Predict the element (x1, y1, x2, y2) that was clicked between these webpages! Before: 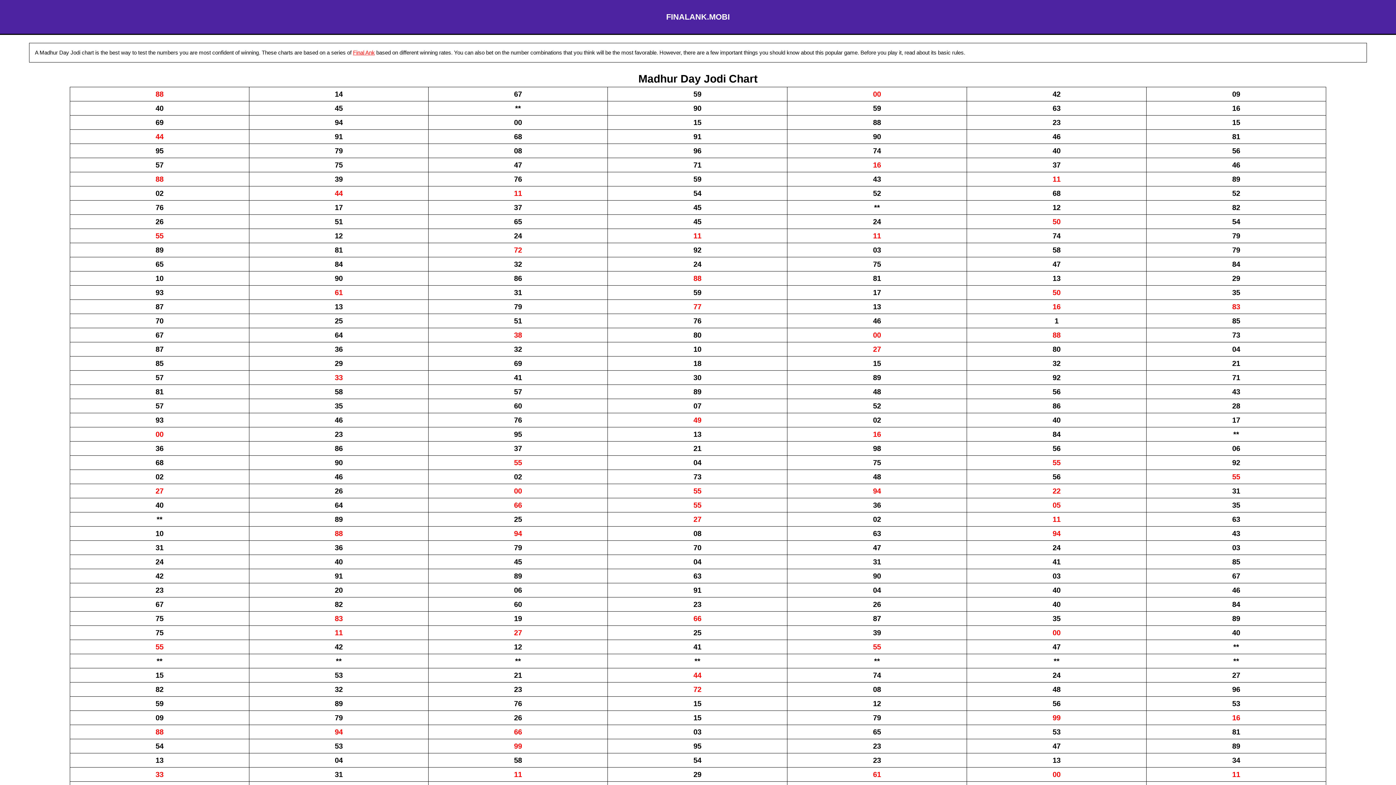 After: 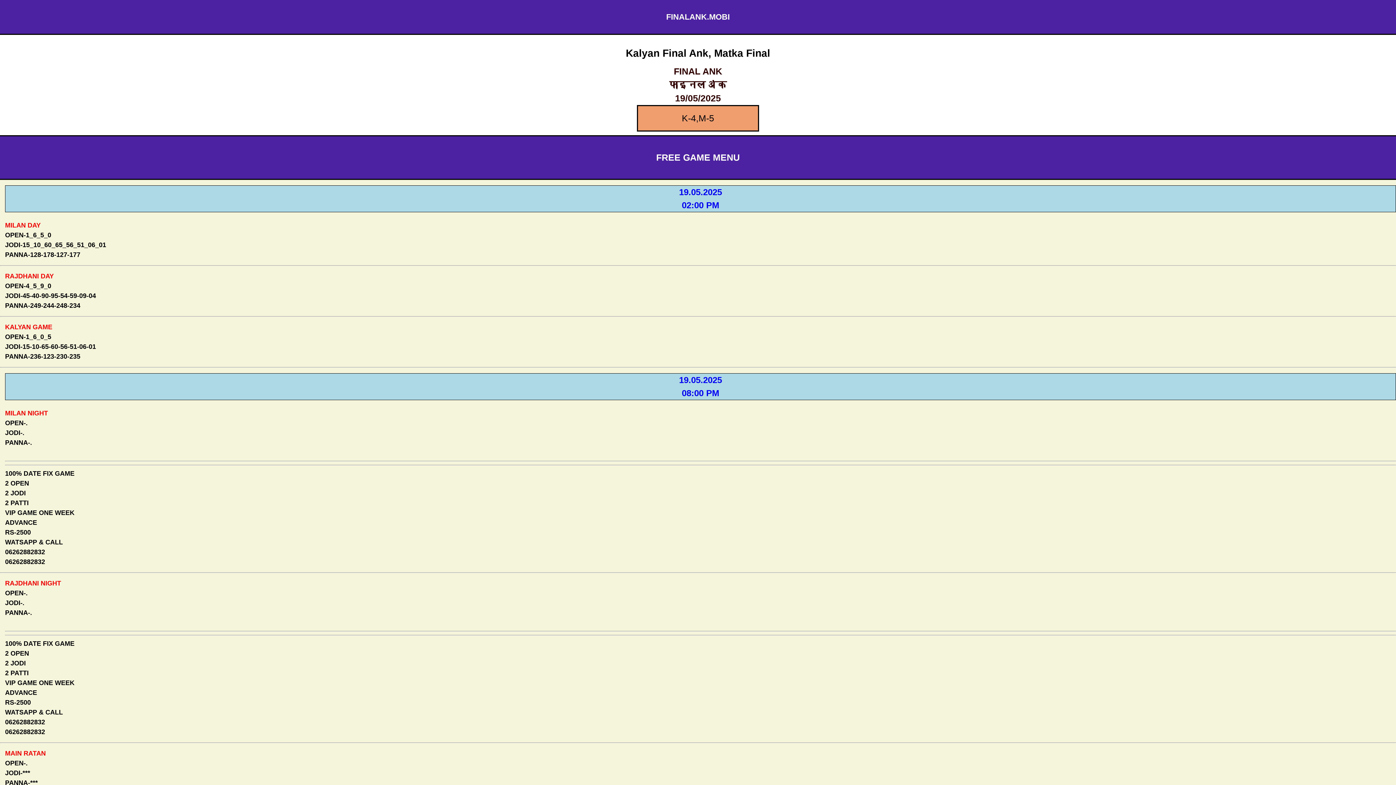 Action: label: FINALANK.MOBI bbox: (666, 12, 730, 21)